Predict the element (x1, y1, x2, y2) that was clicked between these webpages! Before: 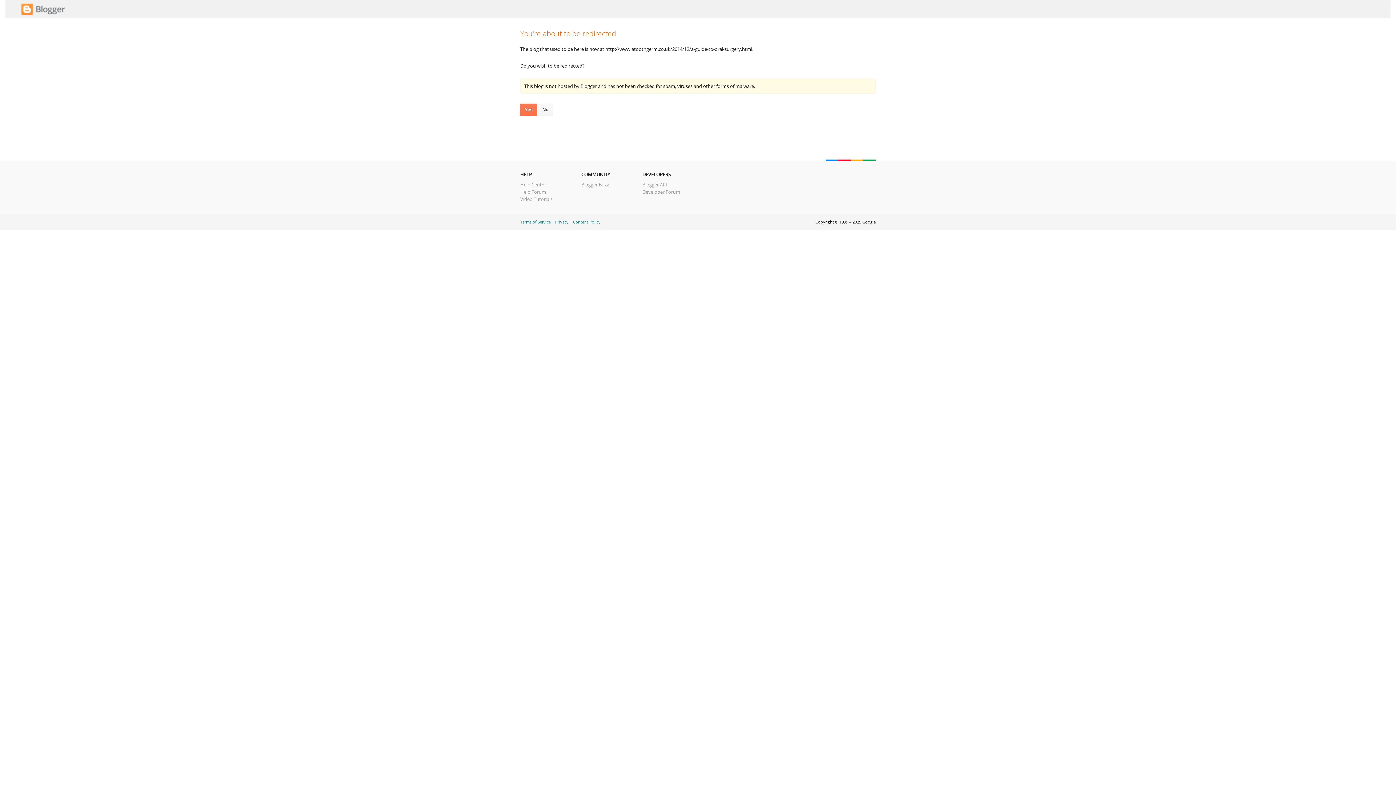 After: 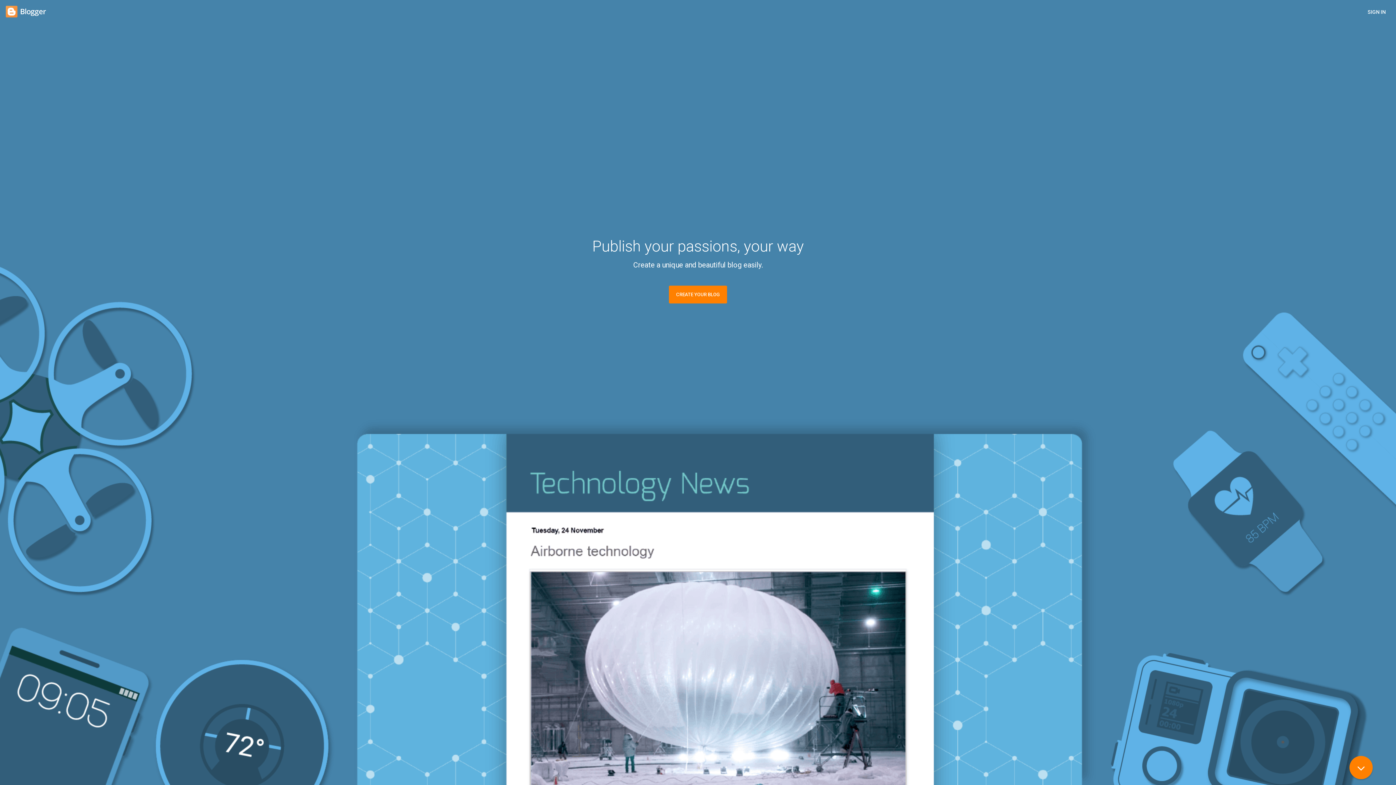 Action: label: No bbox: (538, 103, 553, 116)